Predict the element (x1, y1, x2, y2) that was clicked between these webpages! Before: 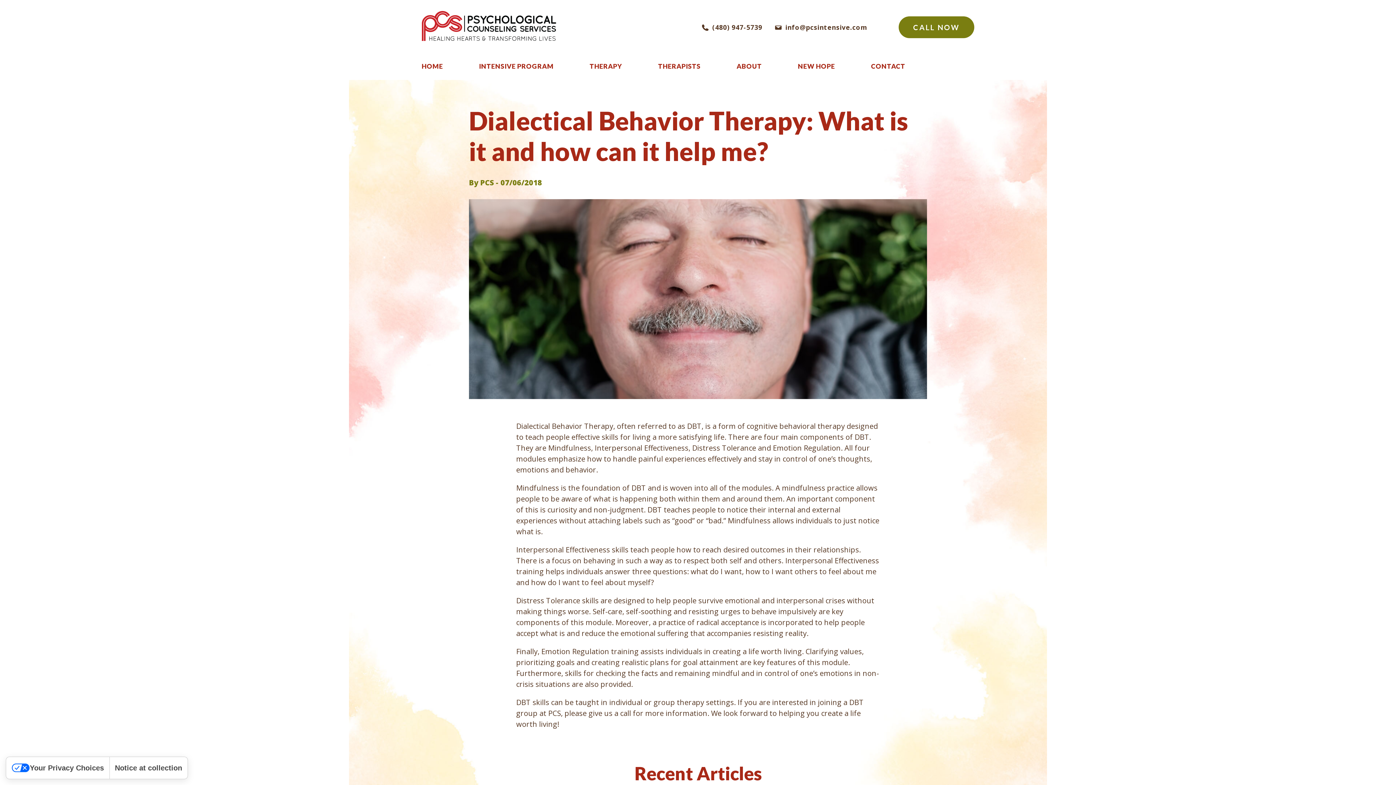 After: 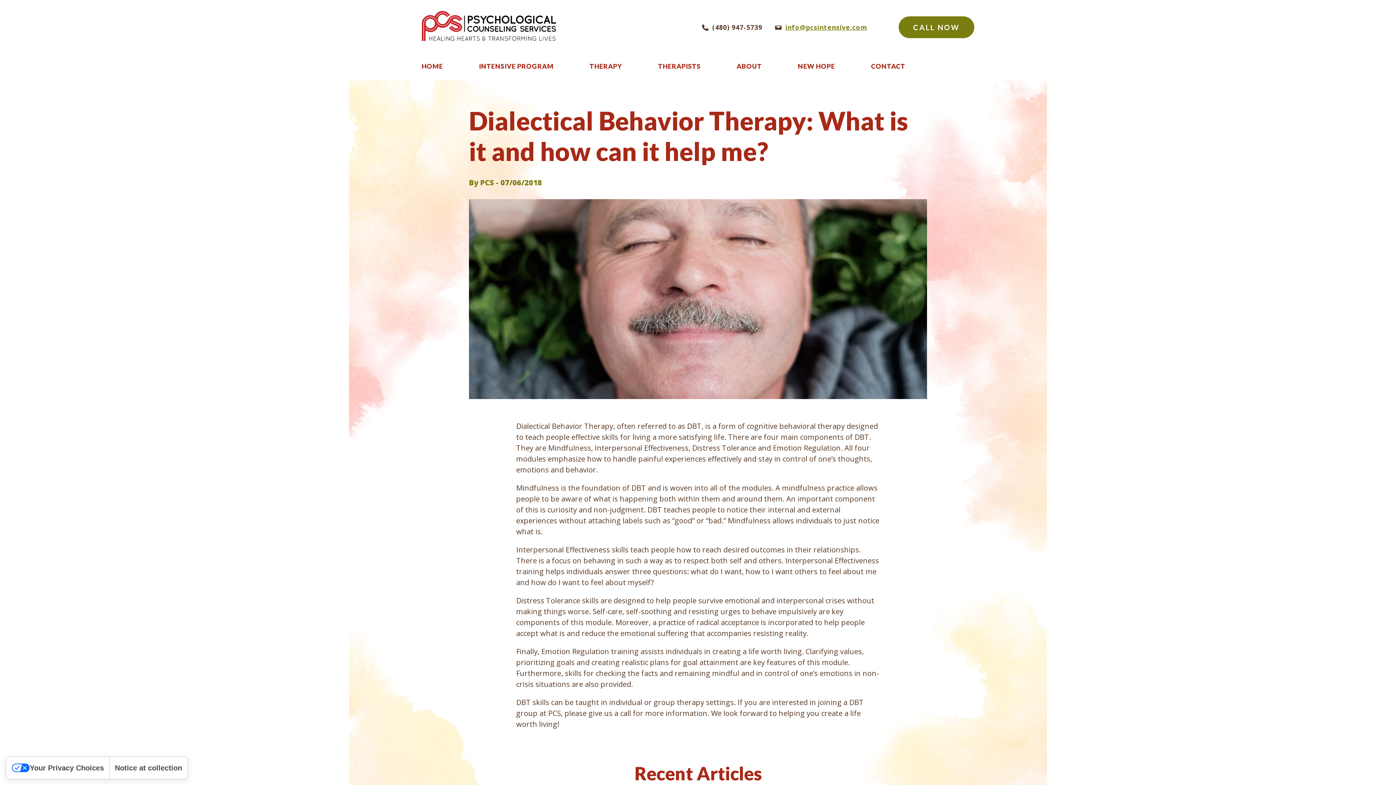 Action: bbox: (769, 18, 872, 36) label: info@pcsintensive.com